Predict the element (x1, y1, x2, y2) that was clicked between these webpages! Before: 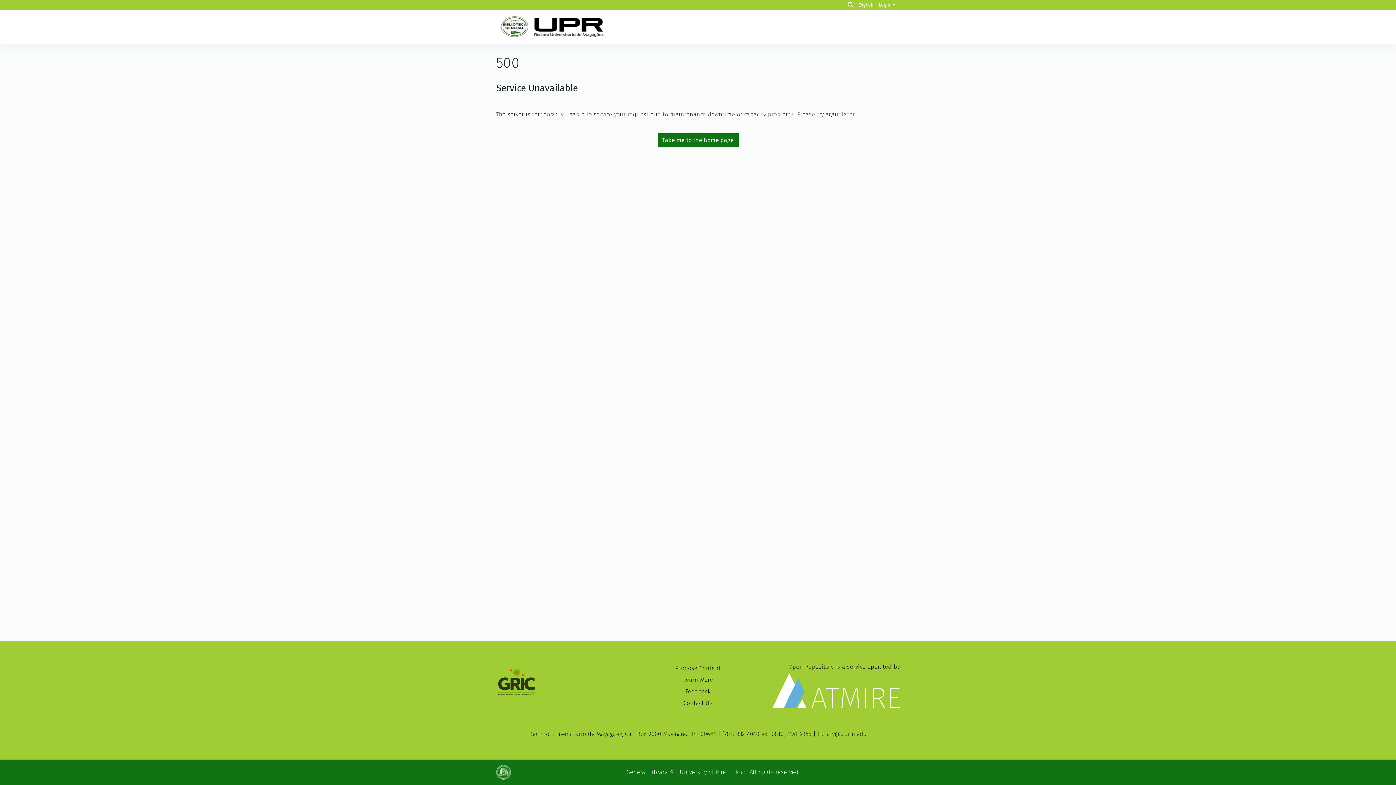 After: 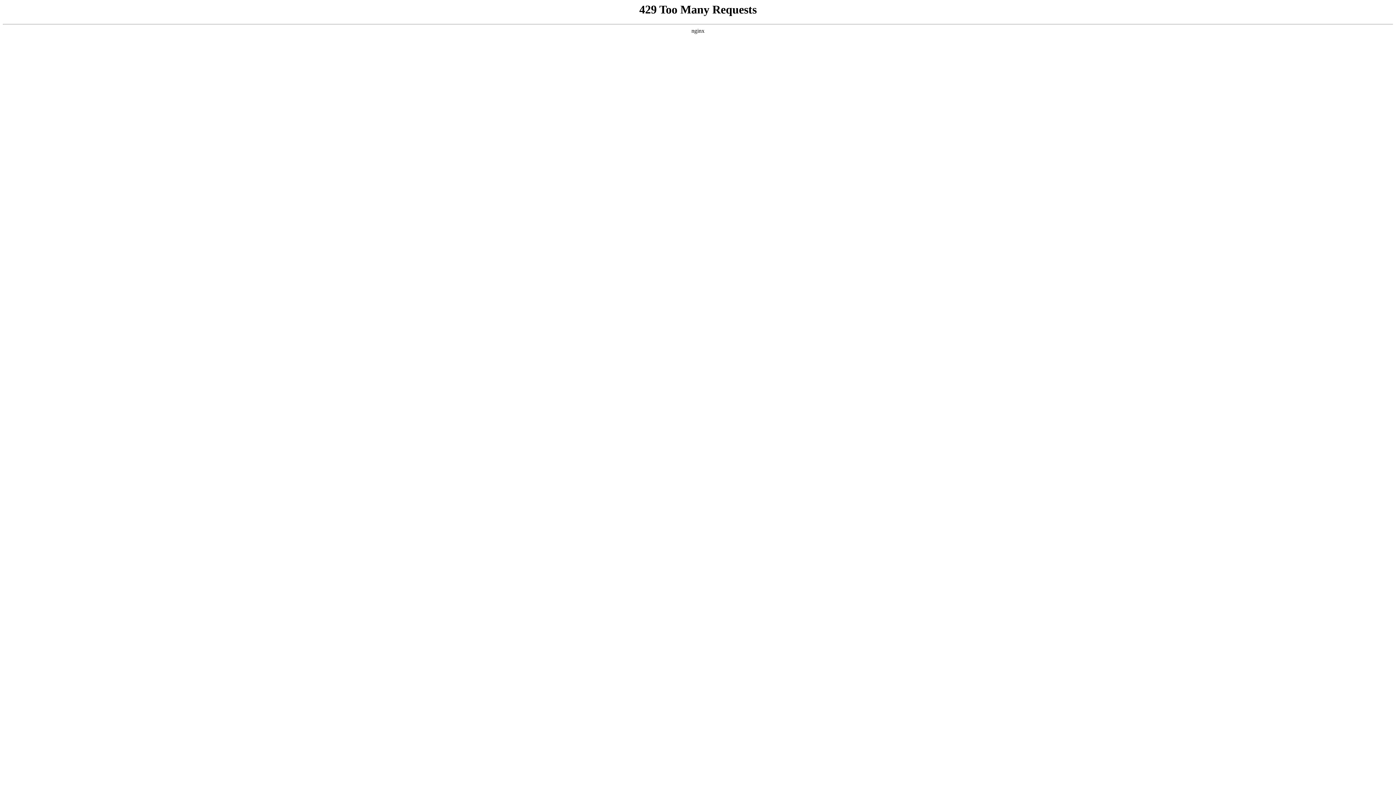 Action: label: Contact Us bbox: (683, 699, 712, 706)